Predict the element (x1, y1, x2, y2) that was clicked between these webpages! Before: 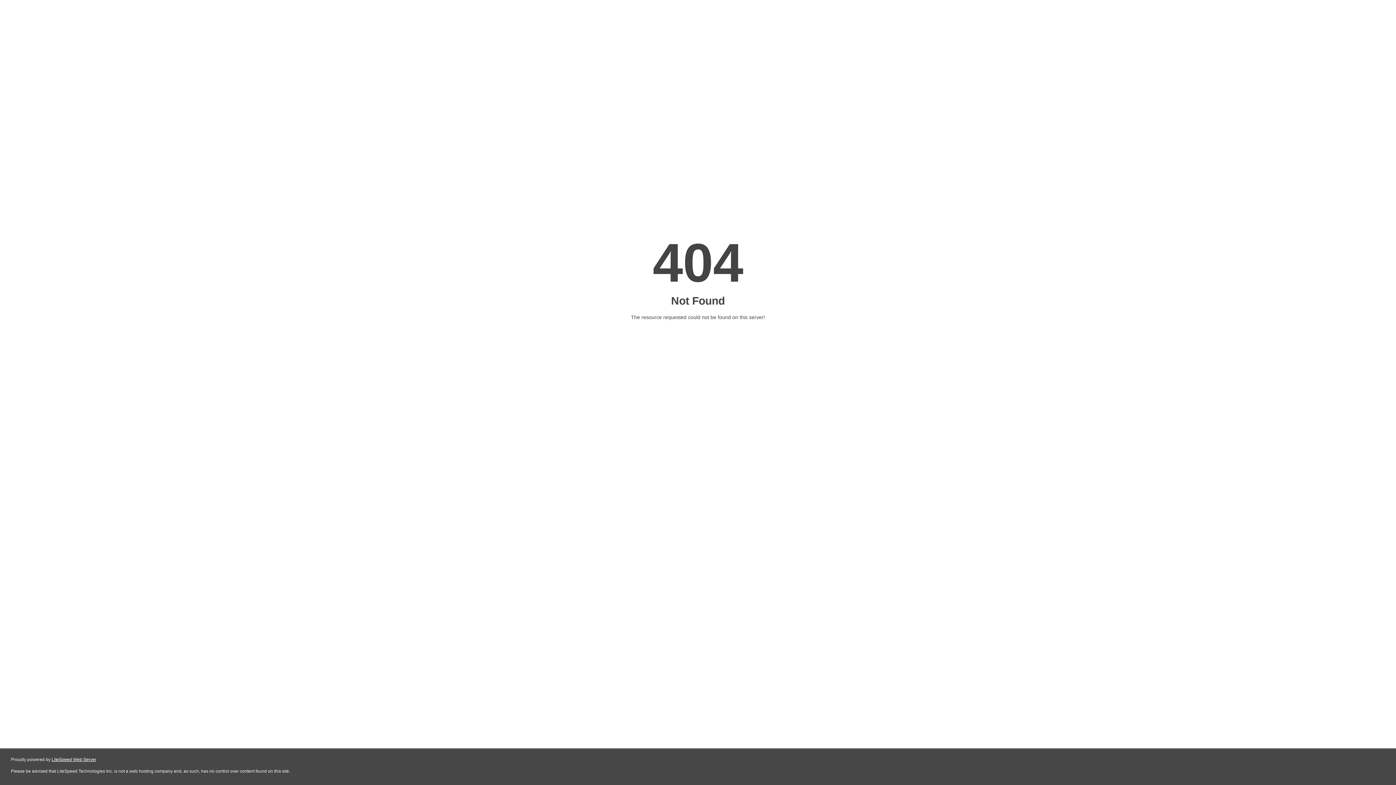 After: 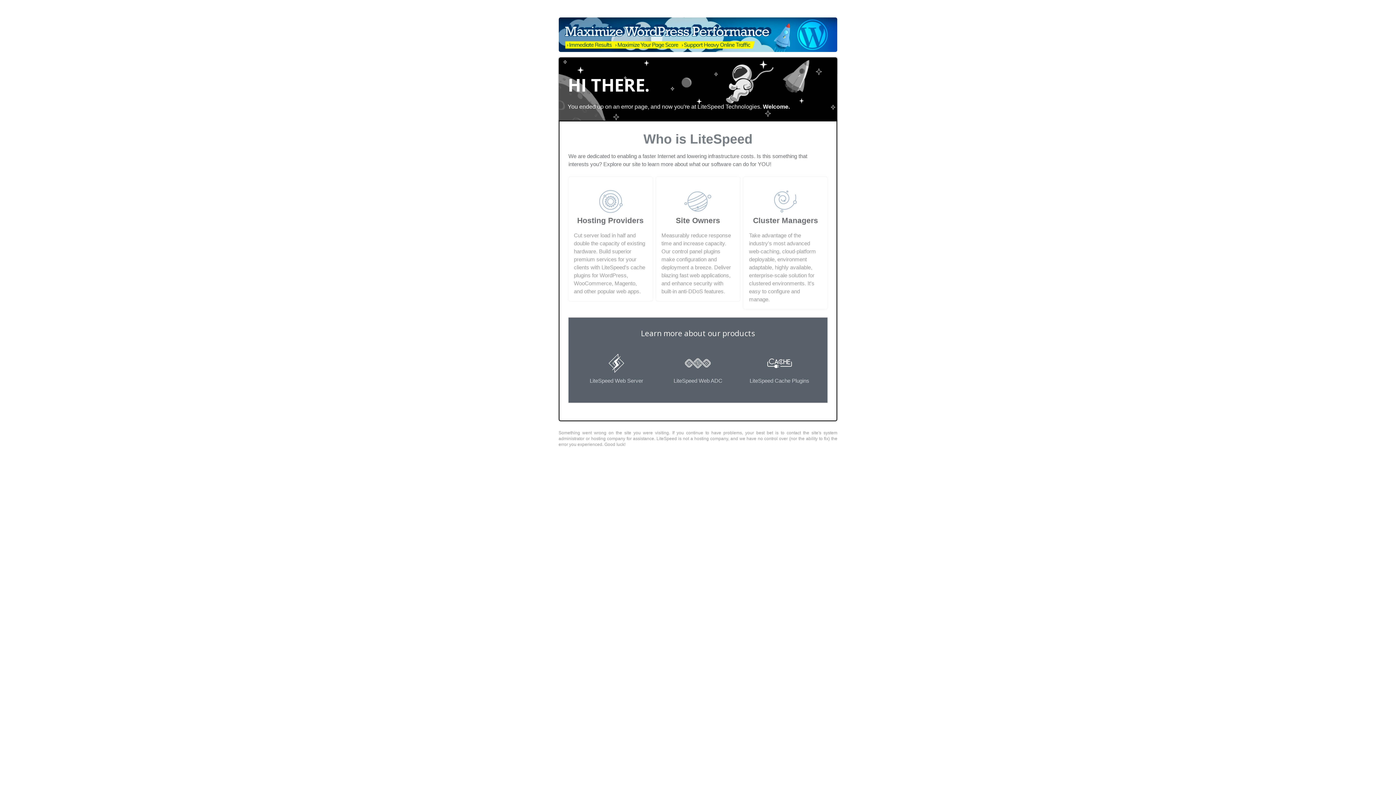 Action: bbox: (51, 757, 96, 762) label: LiteSpeed Web Server